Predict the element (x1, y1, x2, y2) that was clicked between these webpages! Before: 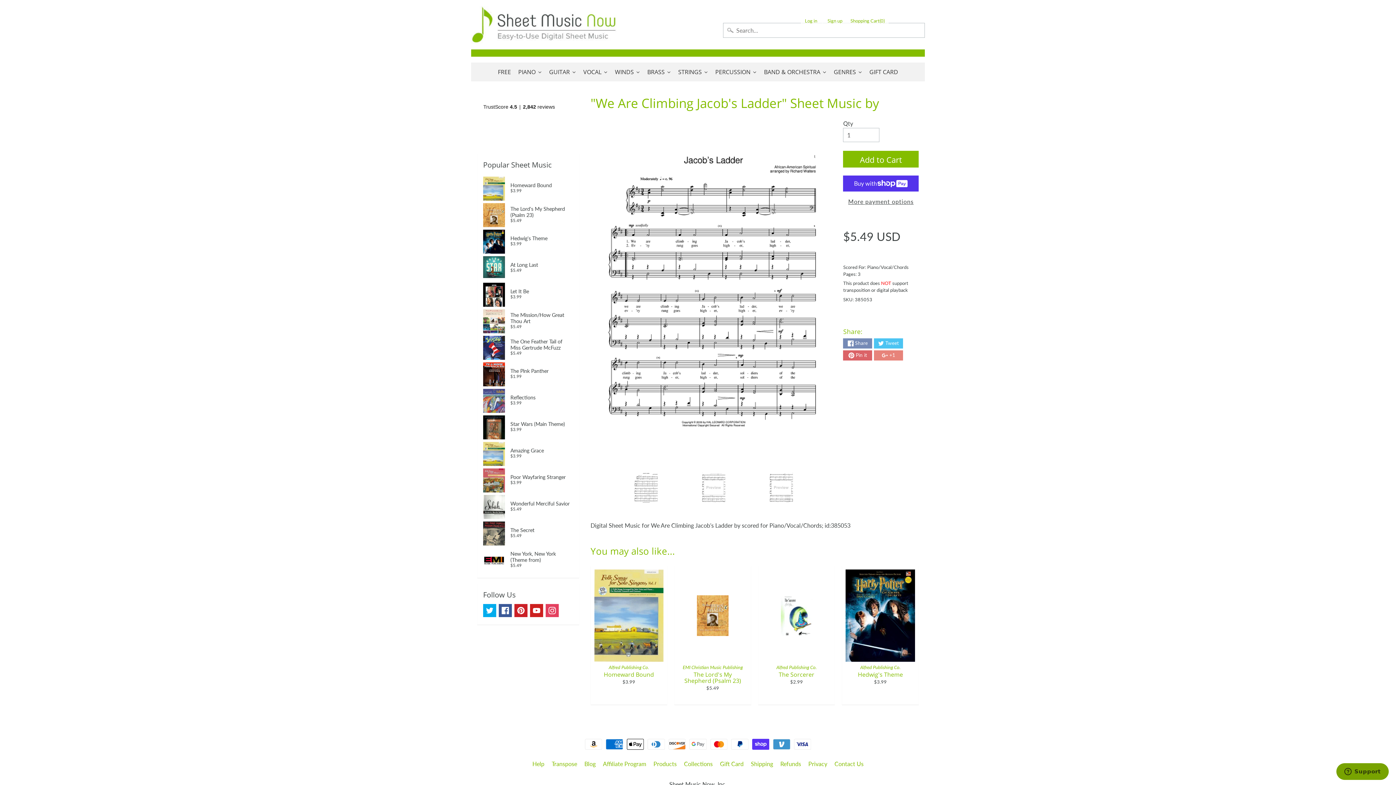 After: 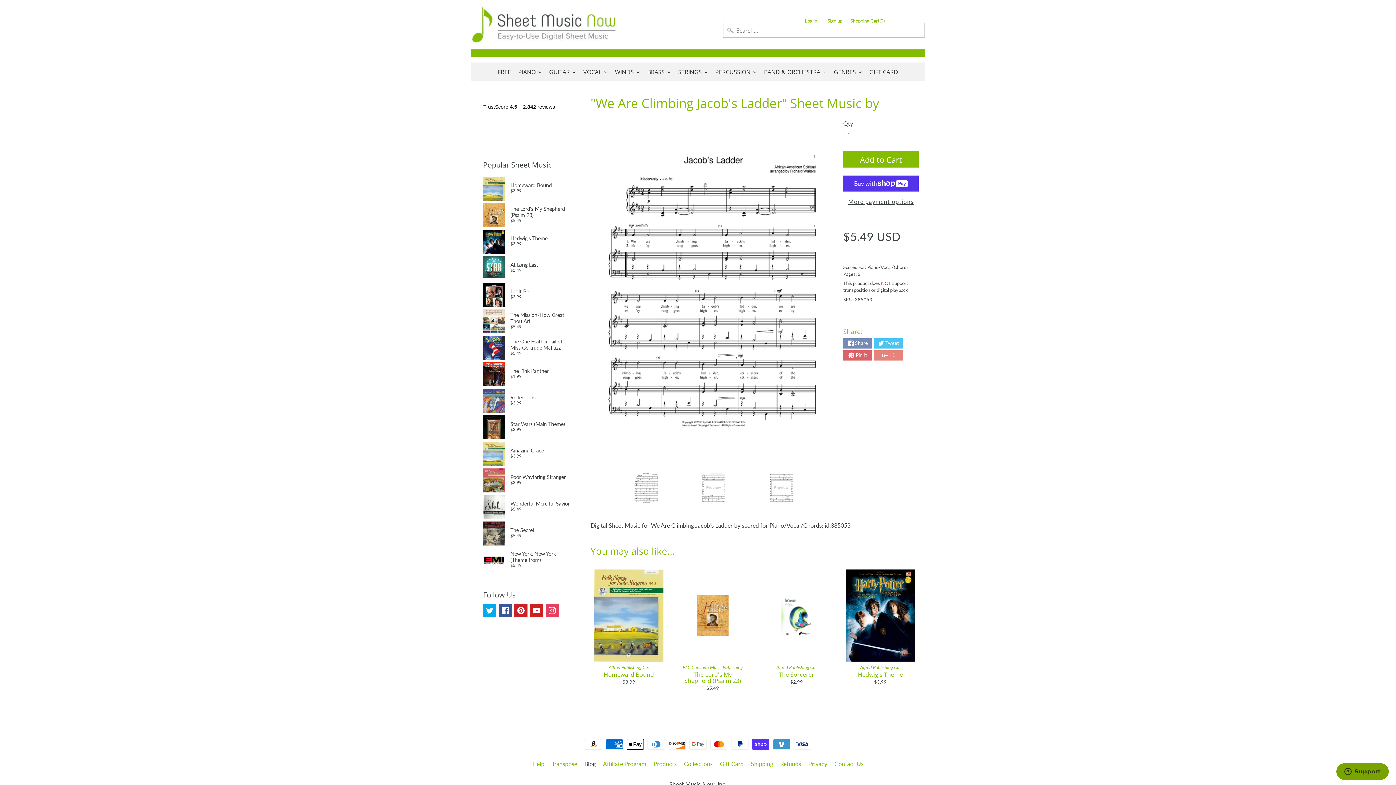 Action: bbox: (581, 759, 598, 768) label: Blog